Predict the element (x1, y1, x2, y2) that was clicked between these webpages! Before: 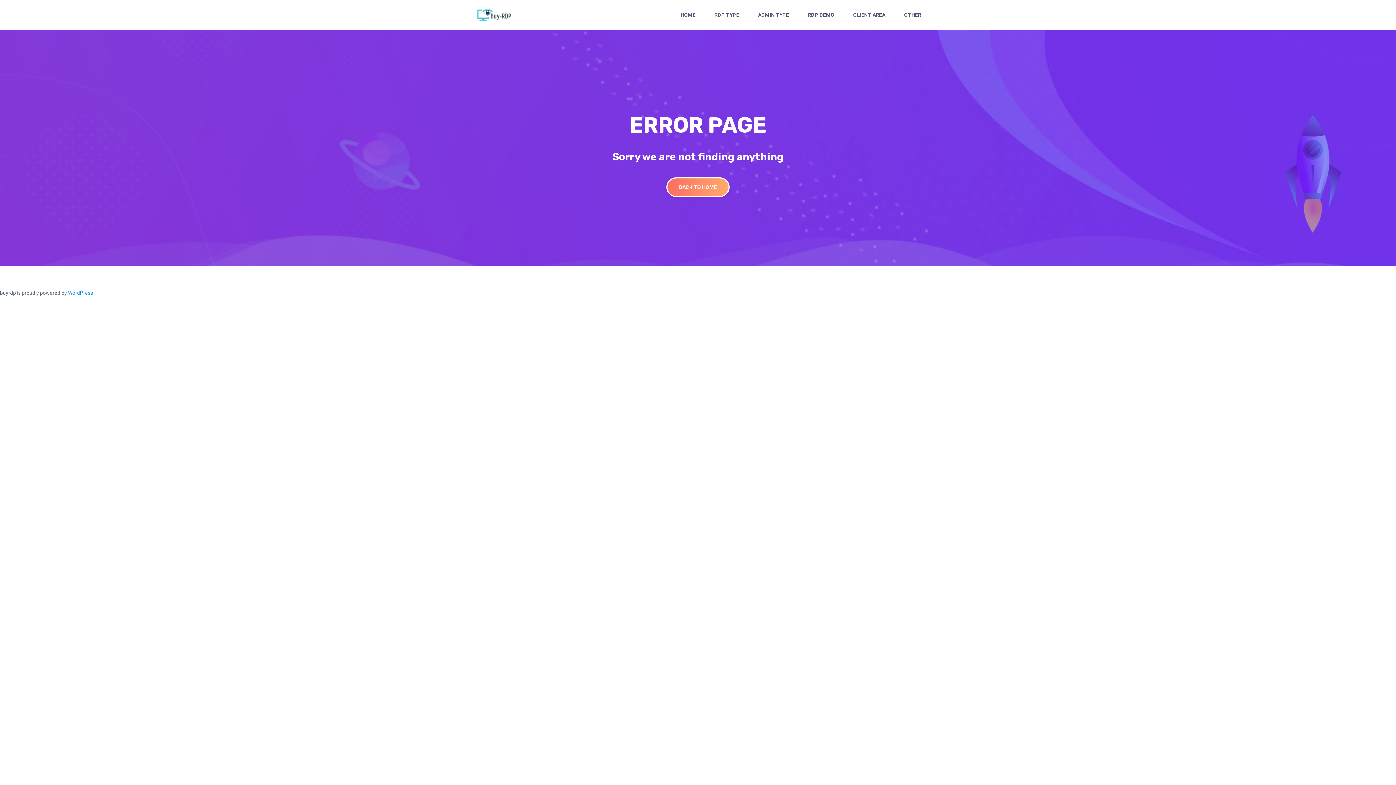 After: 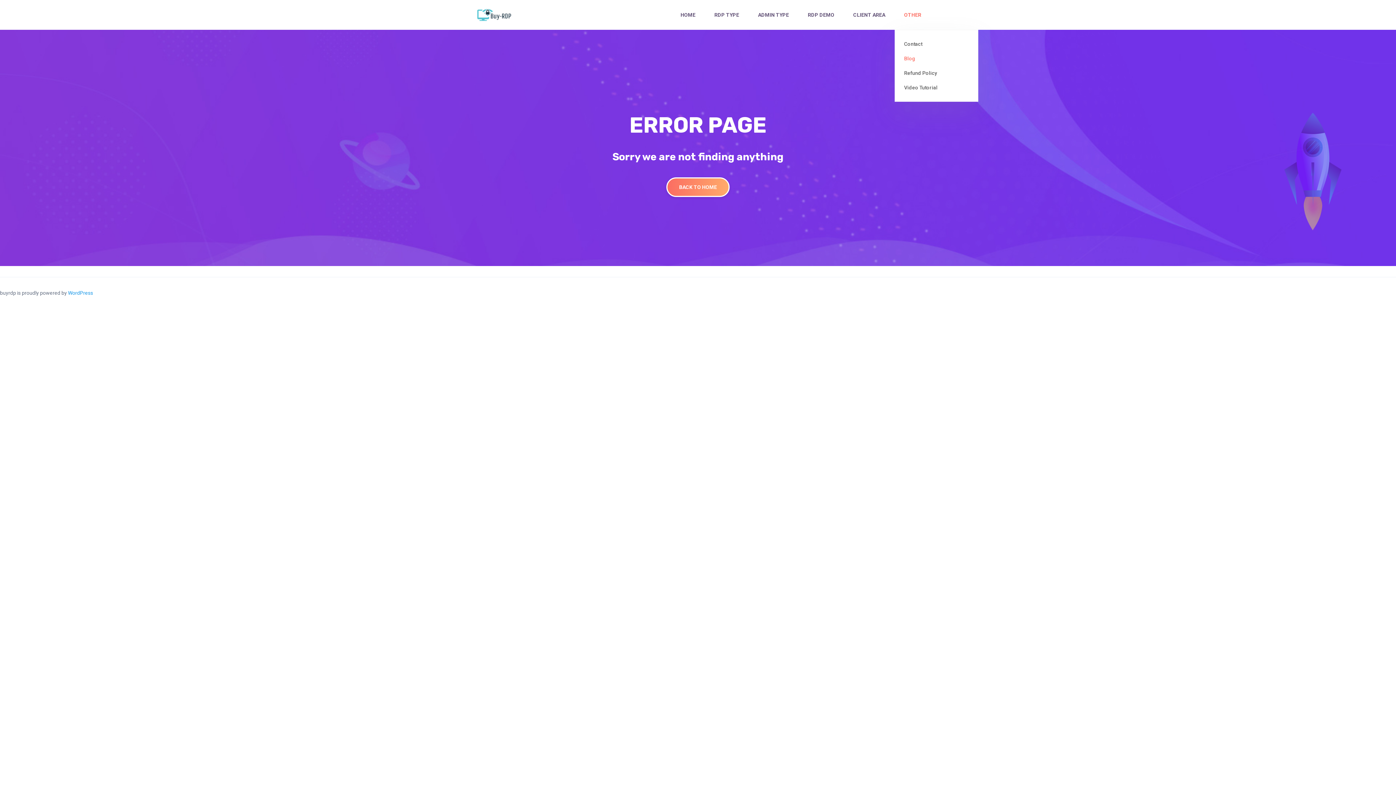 Action: label: OTHER bbox: (894, 0, 930, 29)